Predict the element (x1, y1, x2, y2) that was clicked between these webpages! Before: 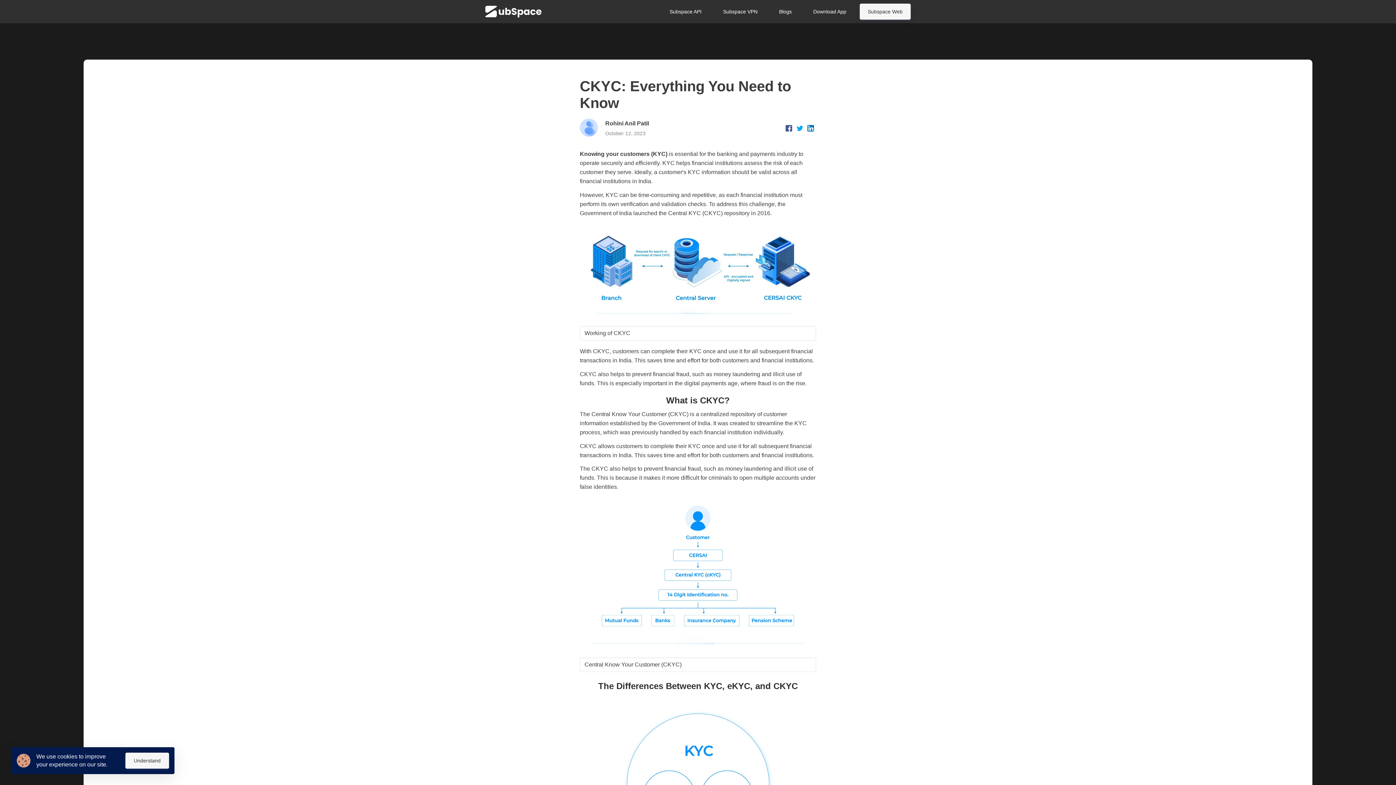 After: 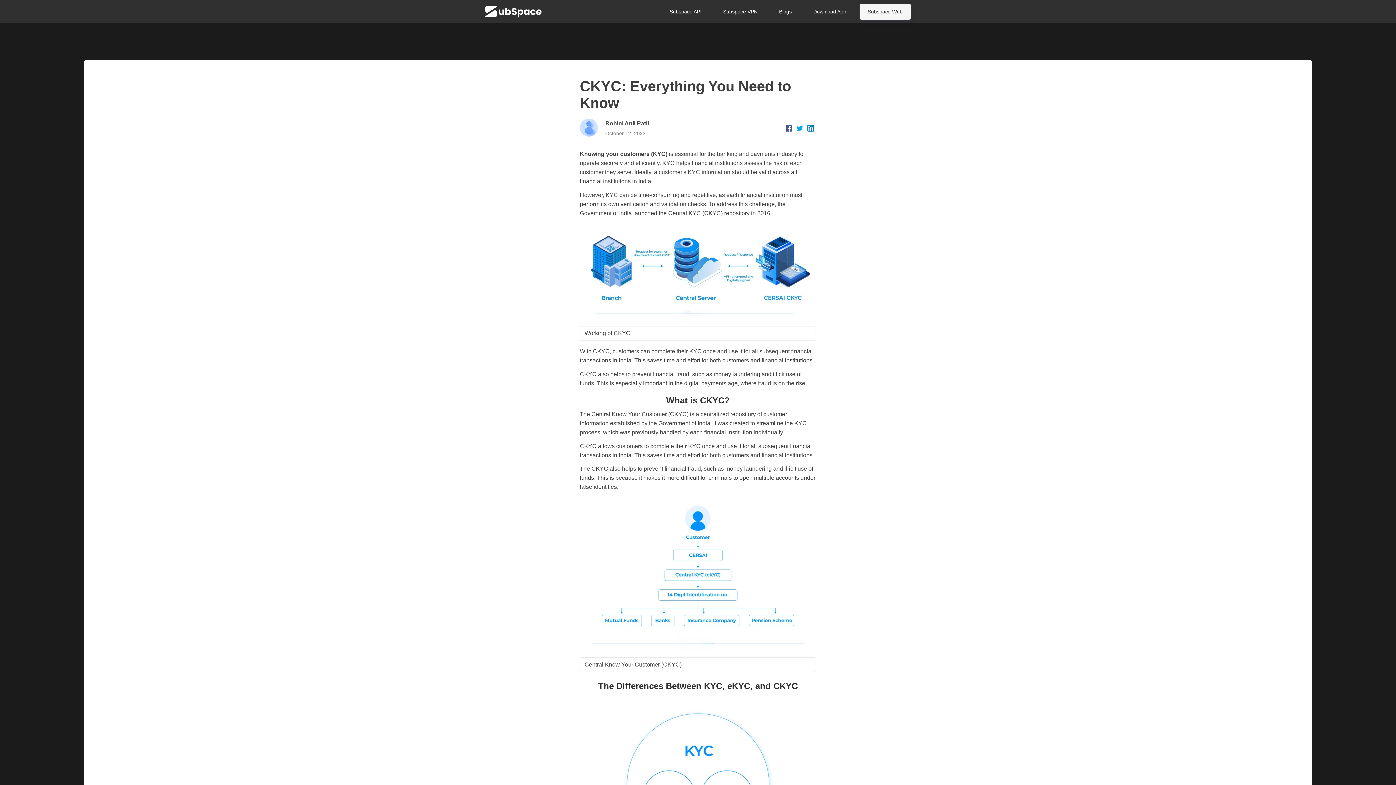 Action: bbox: (125, 753, 169, 769) label: Understand